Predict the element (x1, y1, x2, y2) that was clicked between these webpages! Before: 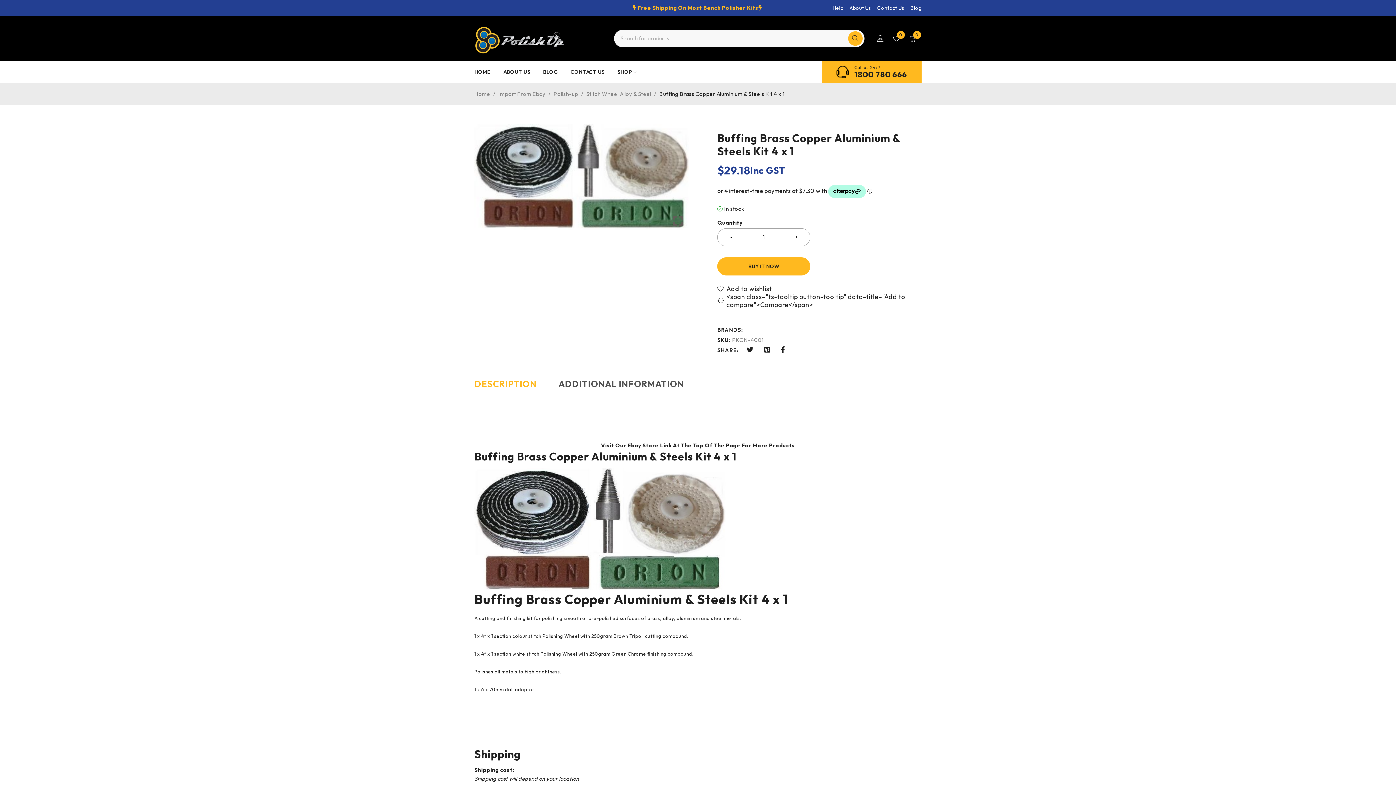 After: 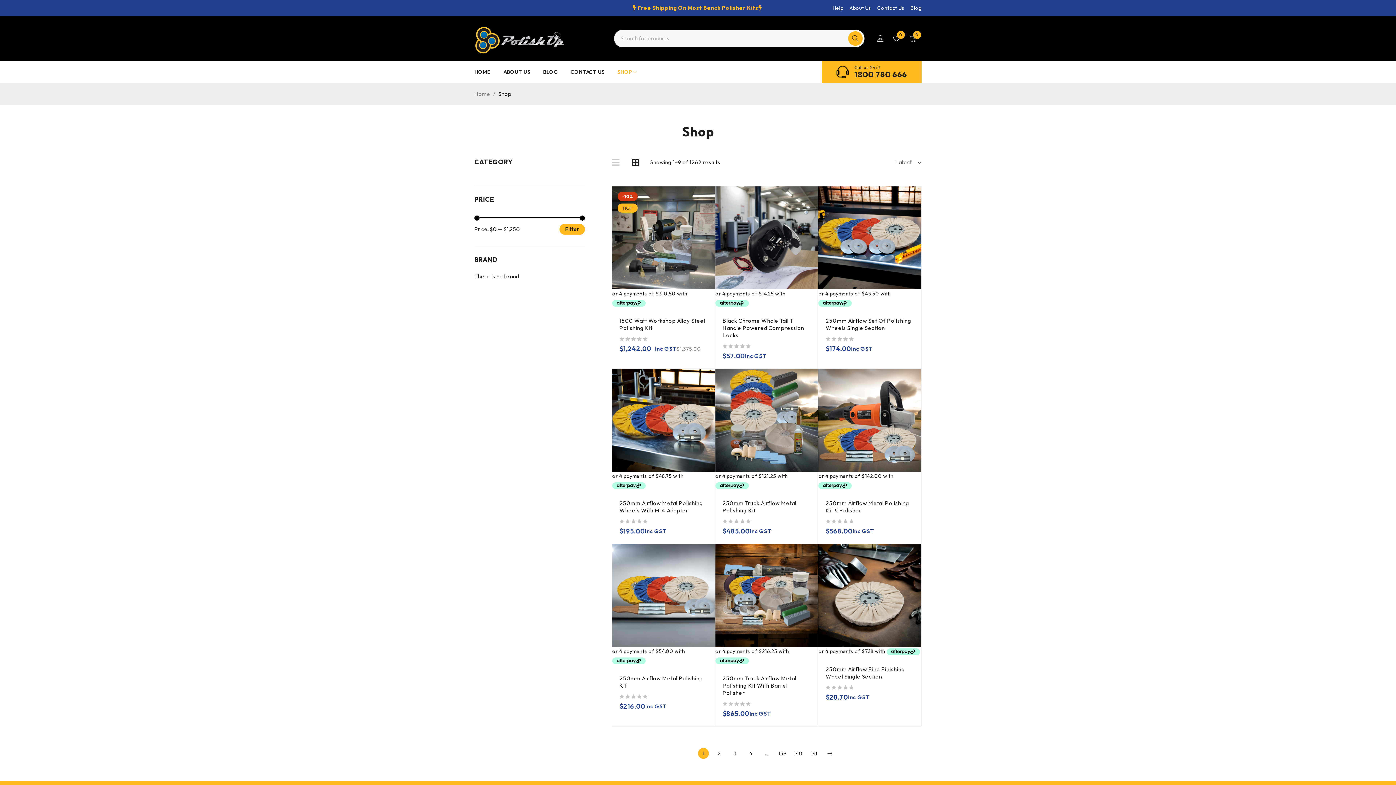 Action: label: SHOP bbox: (617, 66, 637, 77)